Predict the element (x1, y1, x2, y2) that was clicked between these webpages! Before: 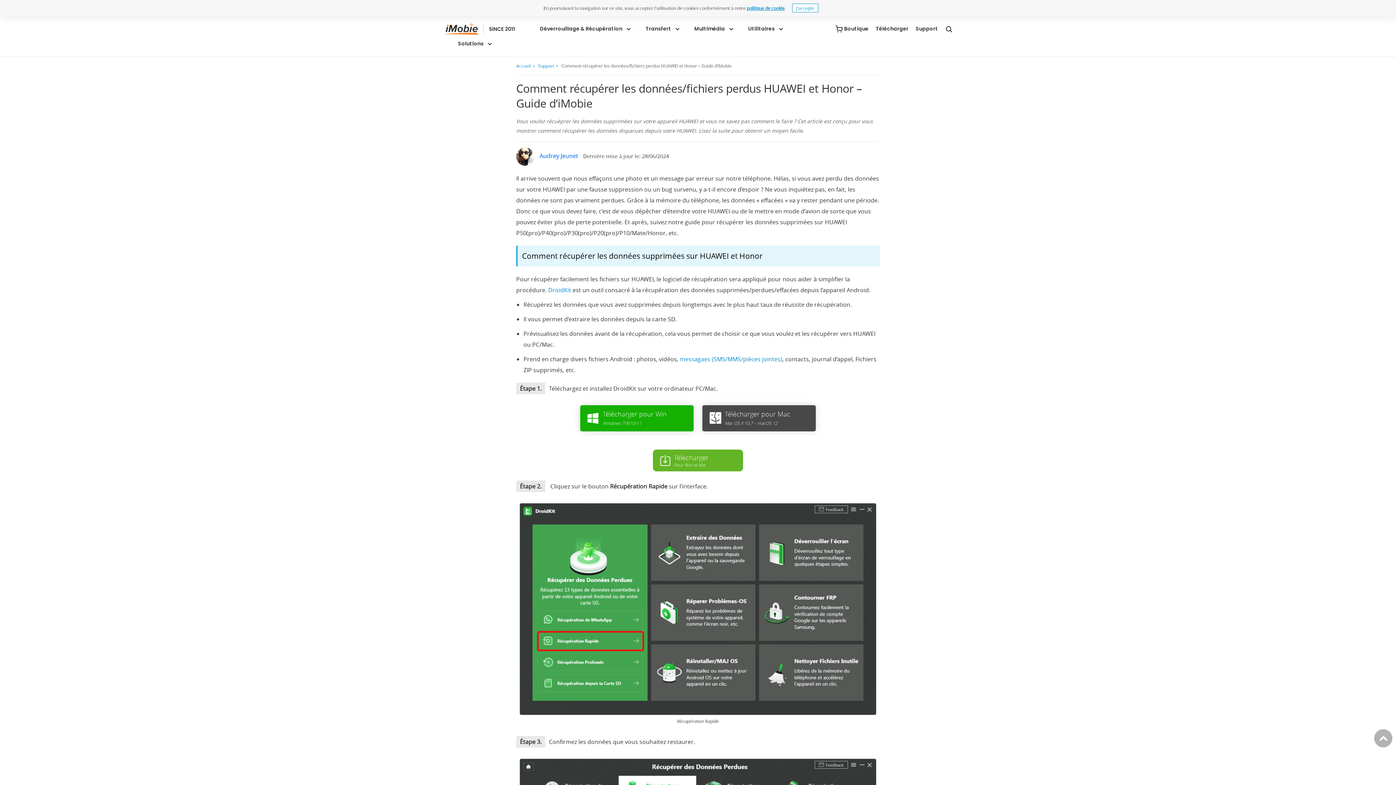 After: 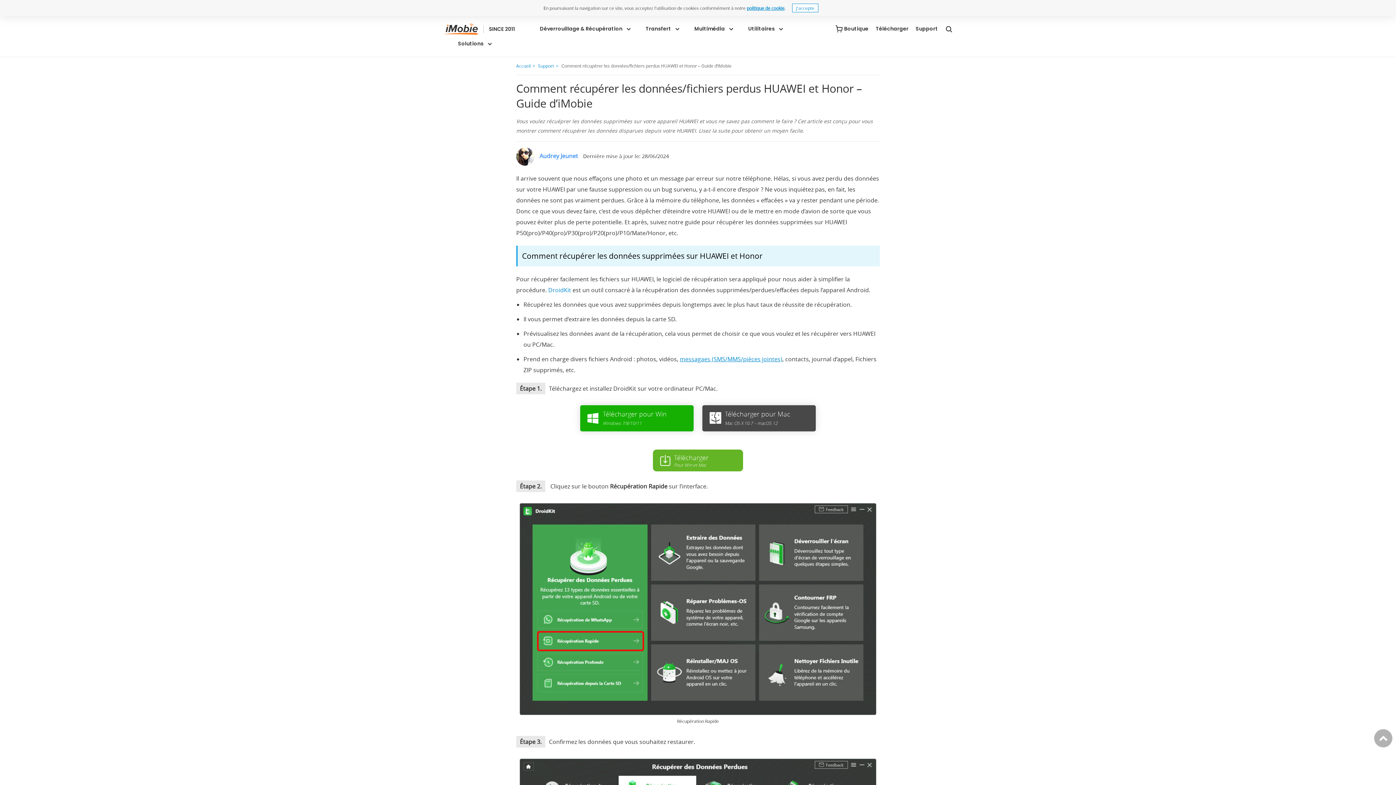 Action: label: messagaes (SMS/MMS/pièces jointes) bbox: (680, 355, 782, 363)